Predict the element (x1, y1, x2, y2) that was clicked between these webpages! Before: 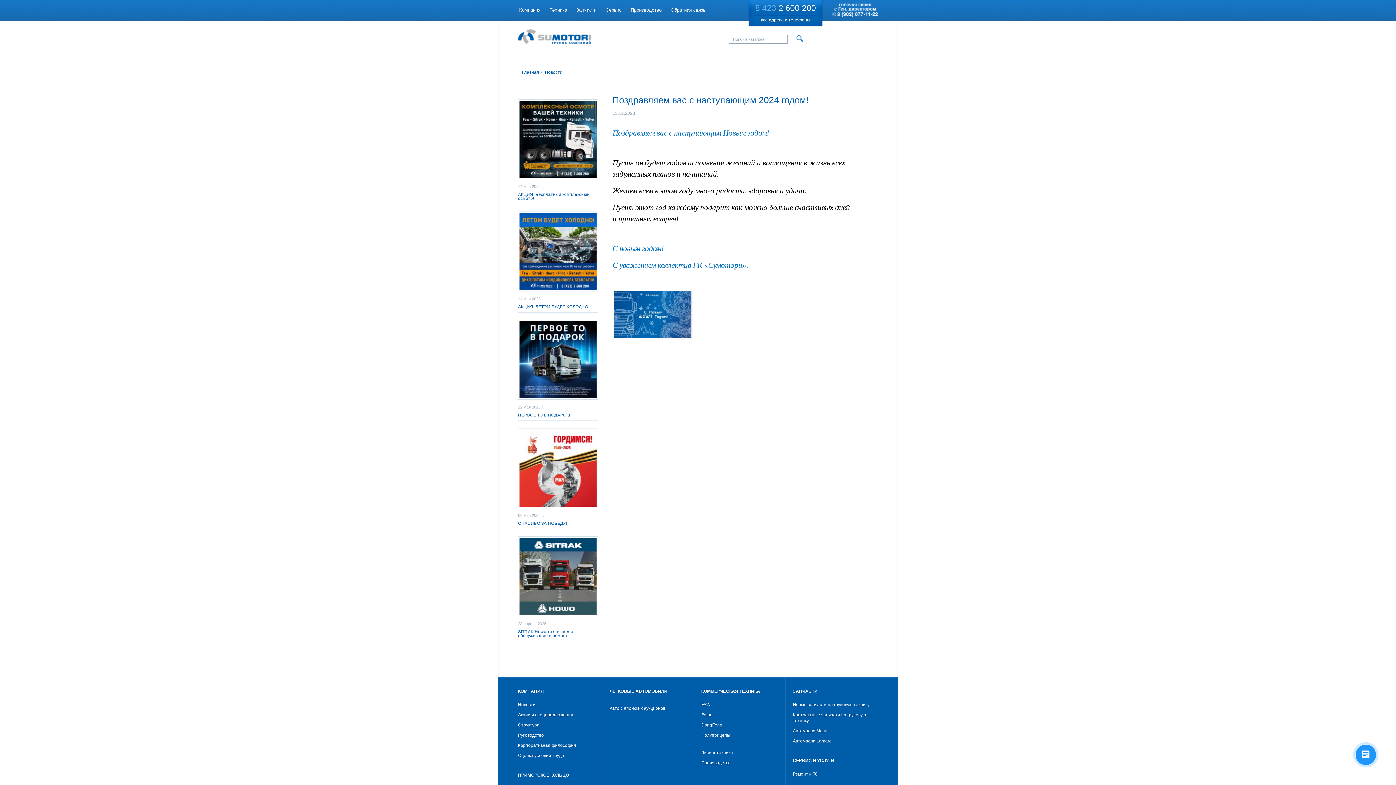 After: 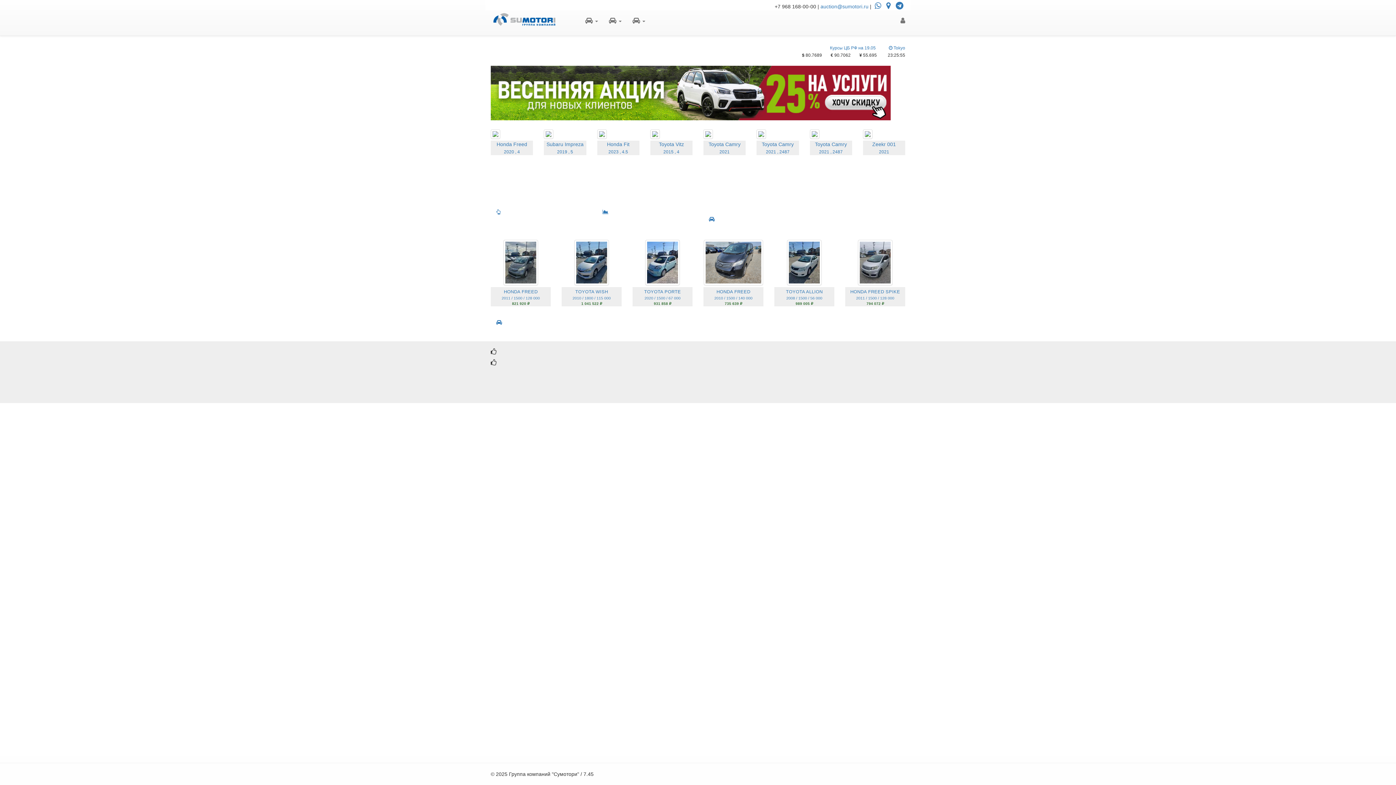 Action: label: Авто с японских аукционов bbox: (609, 705, 686, 712)